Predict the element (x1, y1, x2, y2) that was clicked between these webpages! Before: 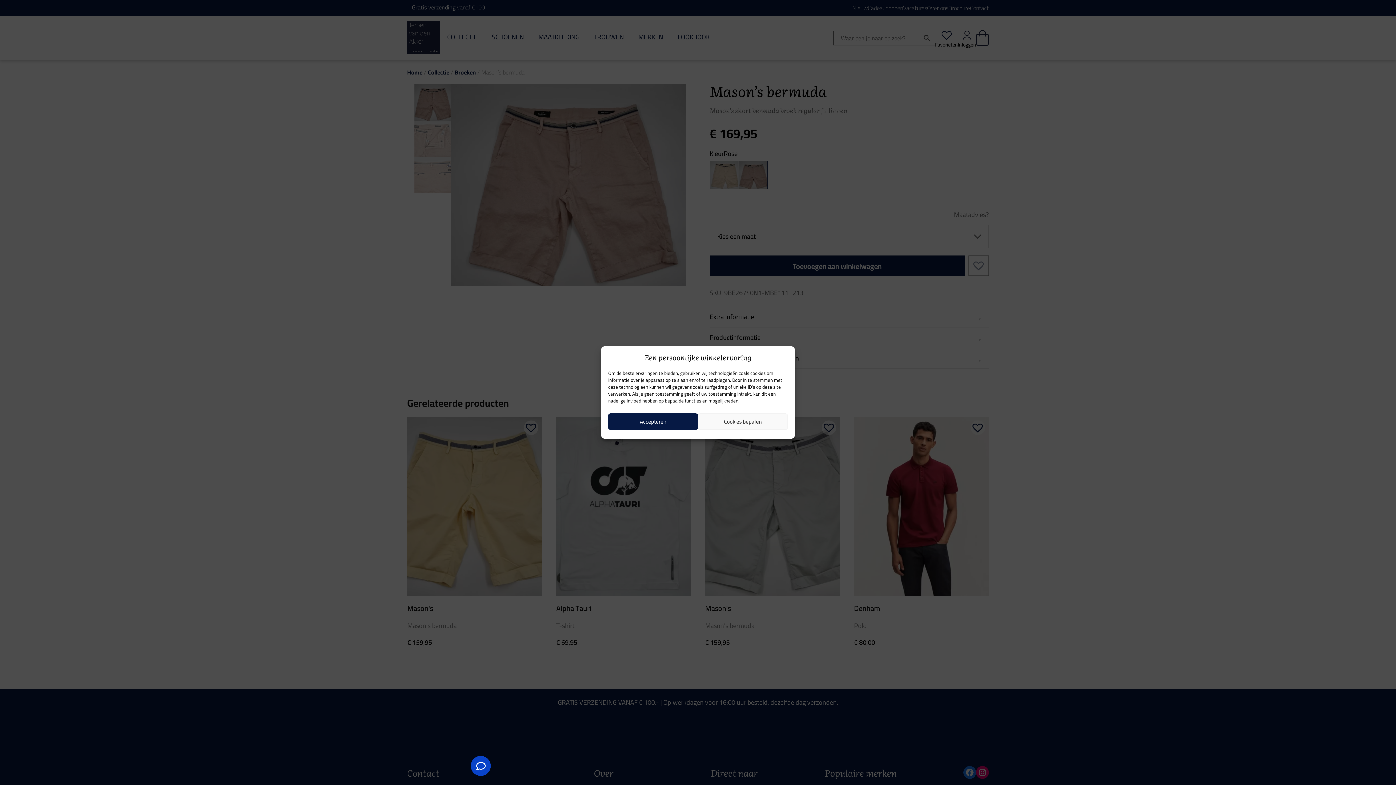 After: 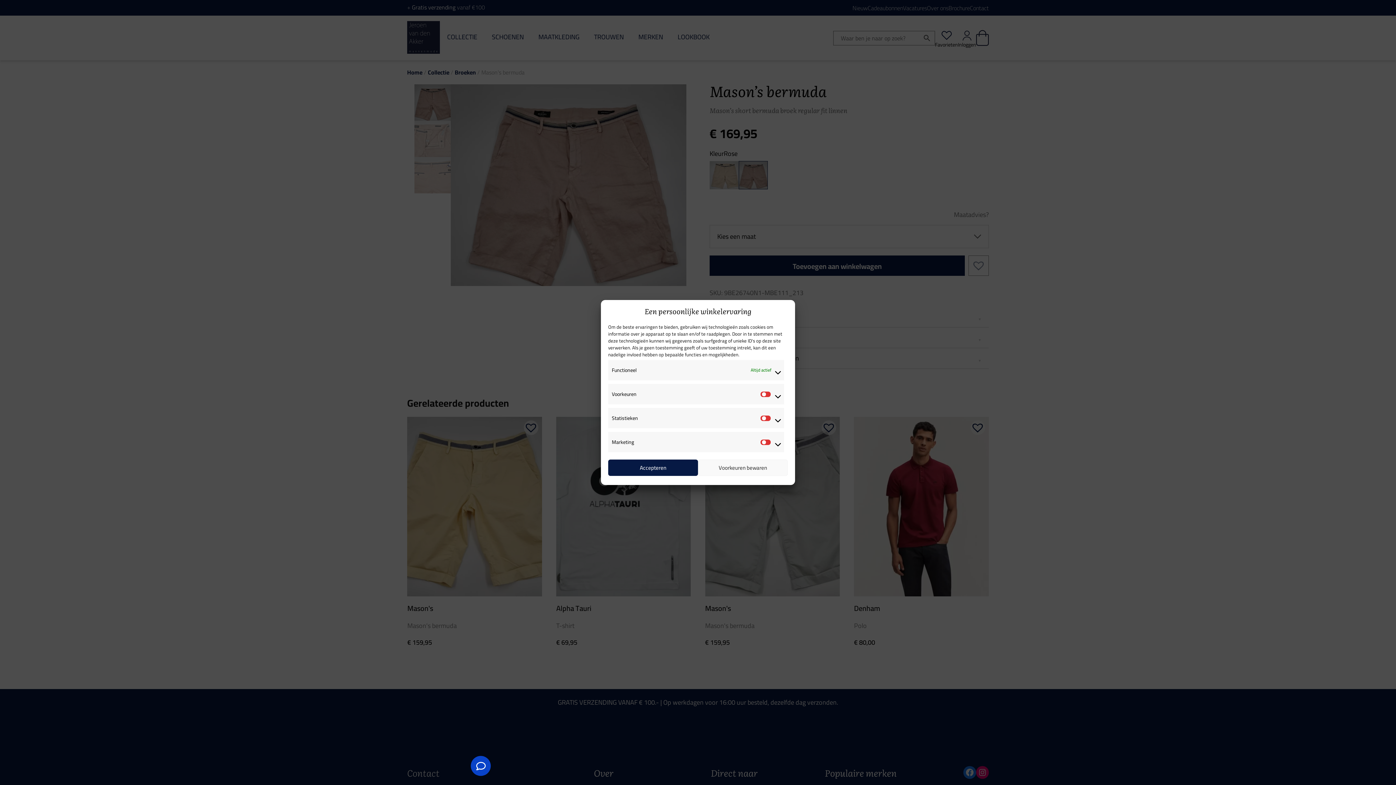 Action: bbox: (698, 413, 788, 430) label: Cookies bepalen